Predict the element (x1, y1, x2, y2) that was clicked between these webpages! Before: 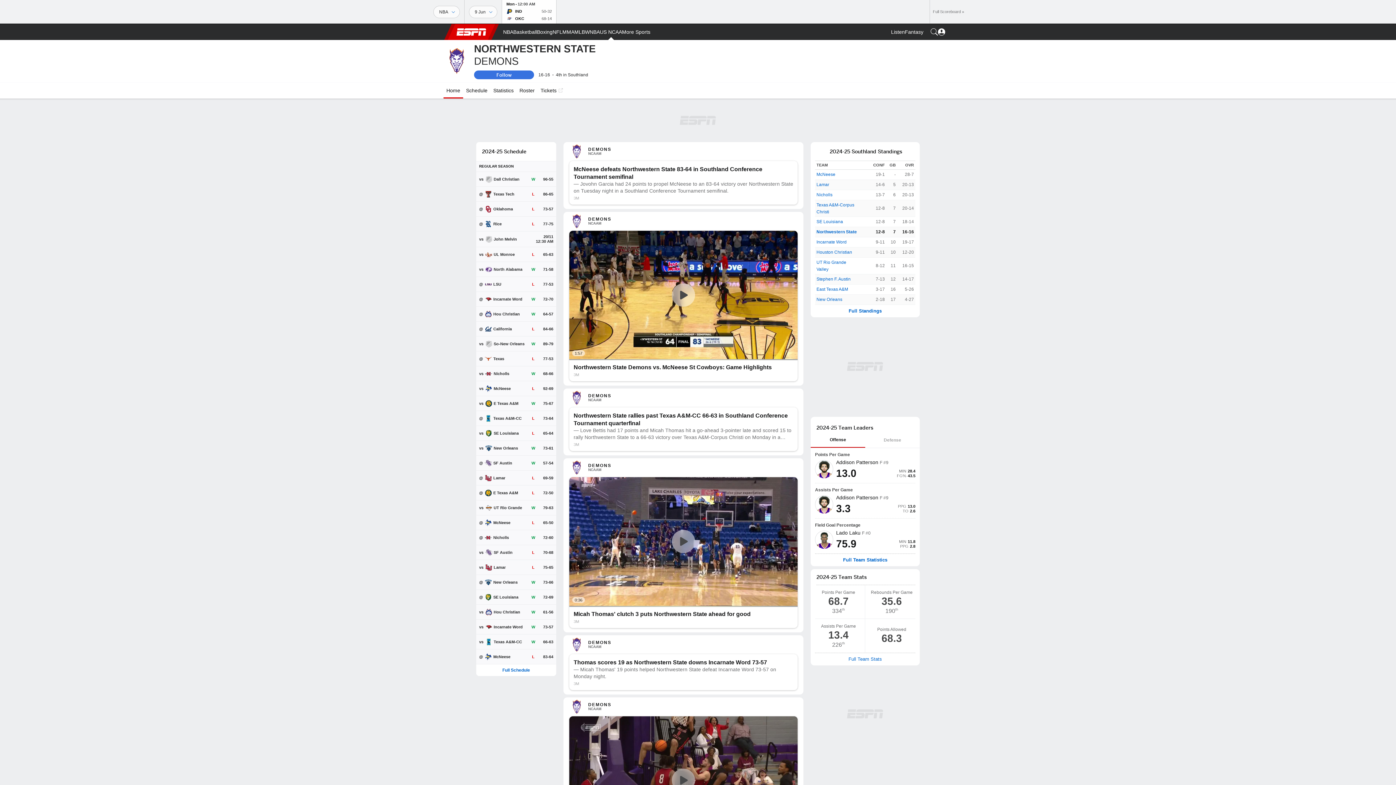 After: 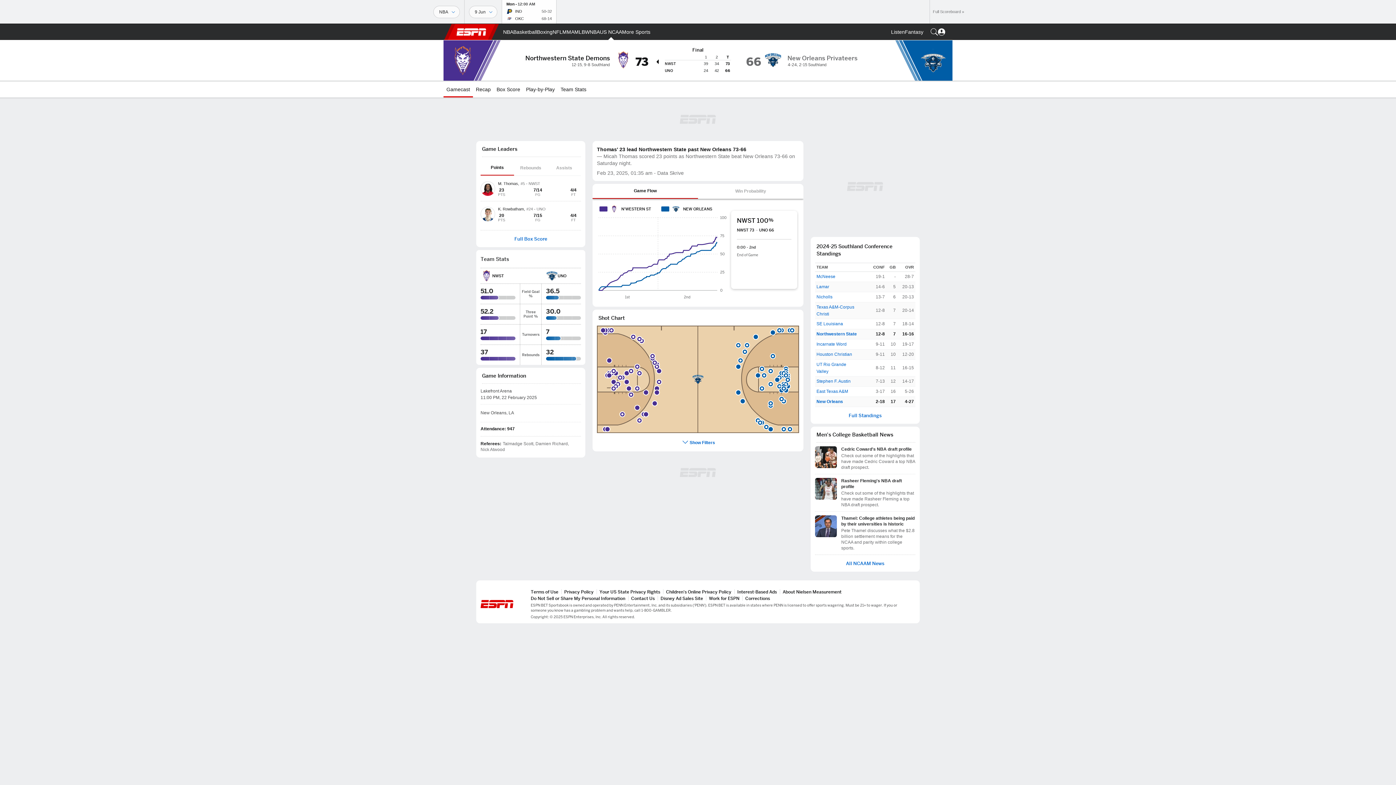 Action: bbox: (476, 574, 556, 589) label: @
New Orleans
W
73-66